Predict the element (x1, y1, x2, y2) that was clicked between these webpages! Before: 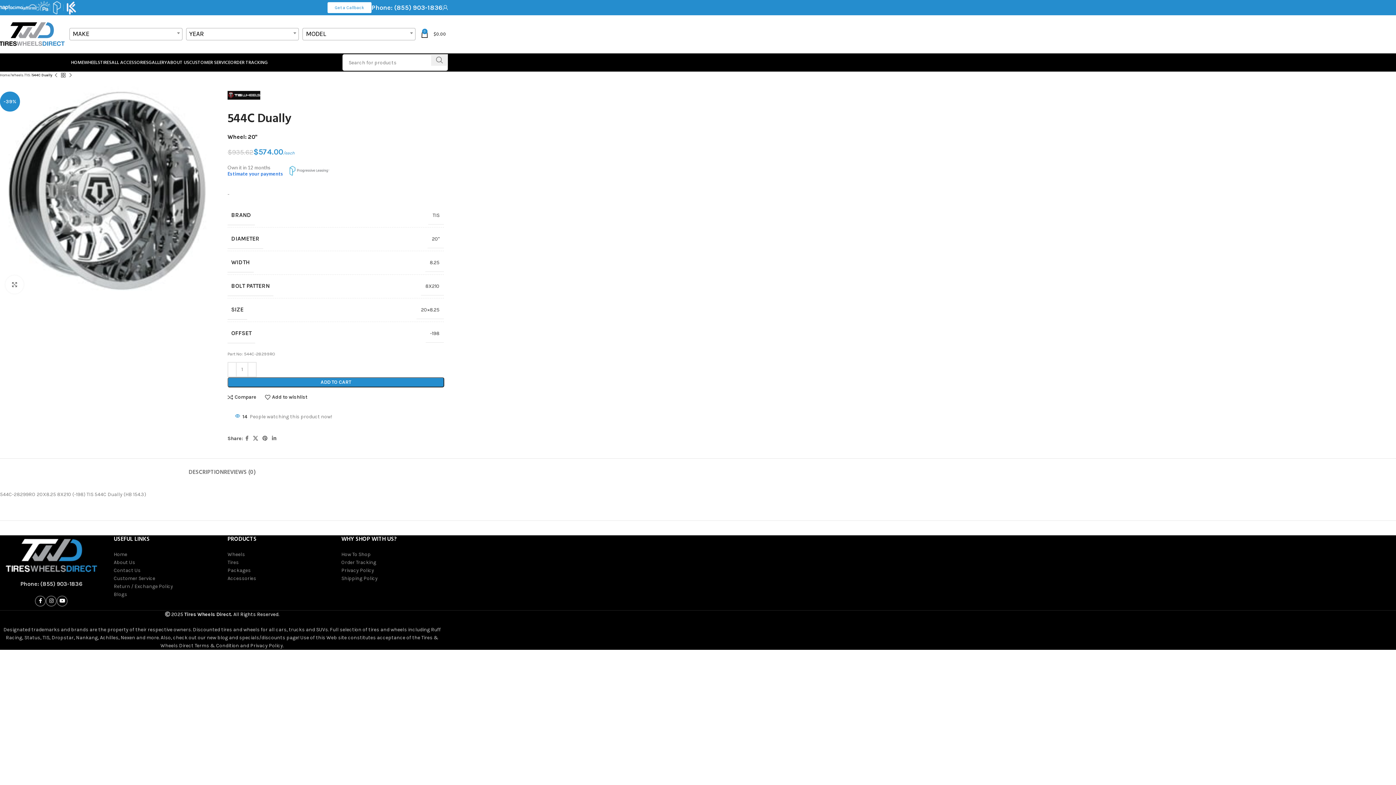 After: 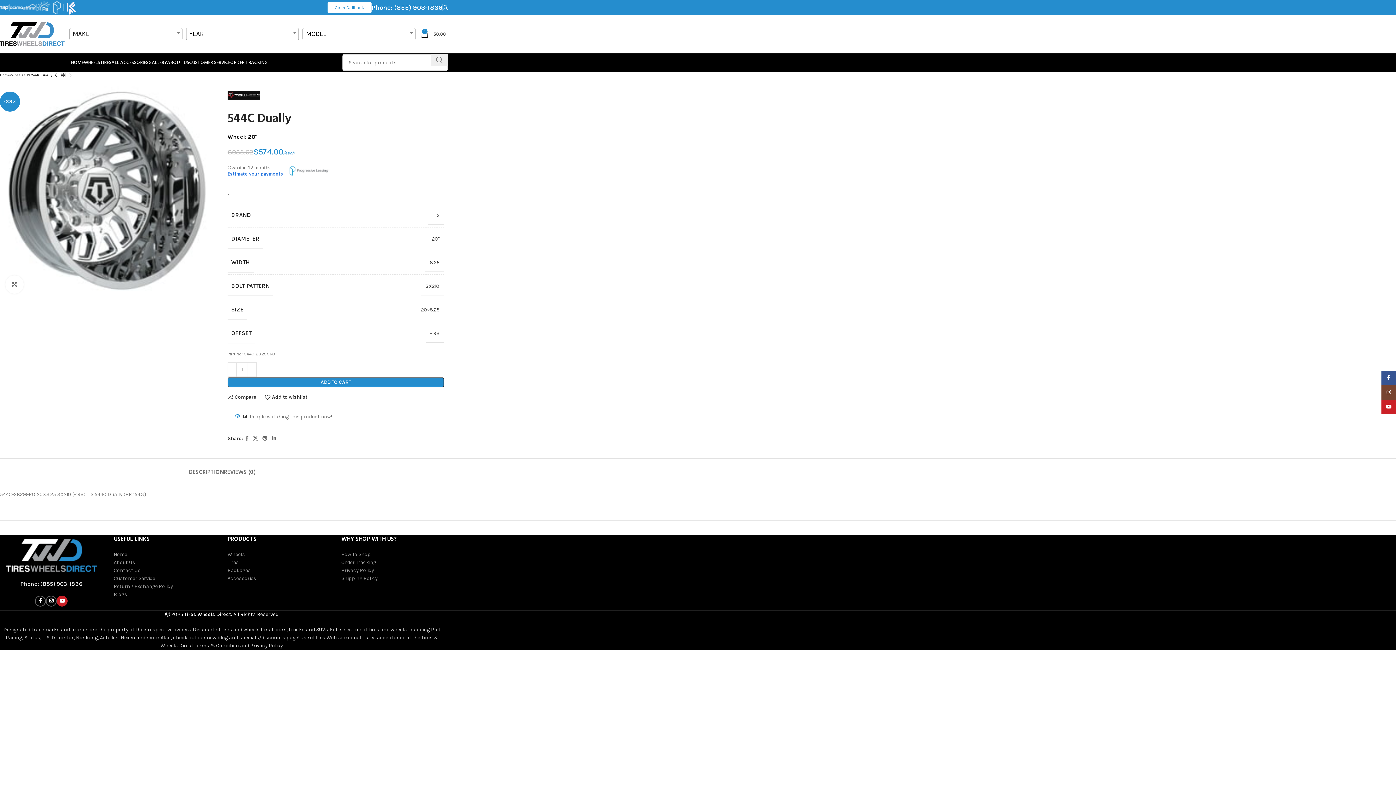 Action: bbox: (56, 595, 67, 606) label: YouTube social link